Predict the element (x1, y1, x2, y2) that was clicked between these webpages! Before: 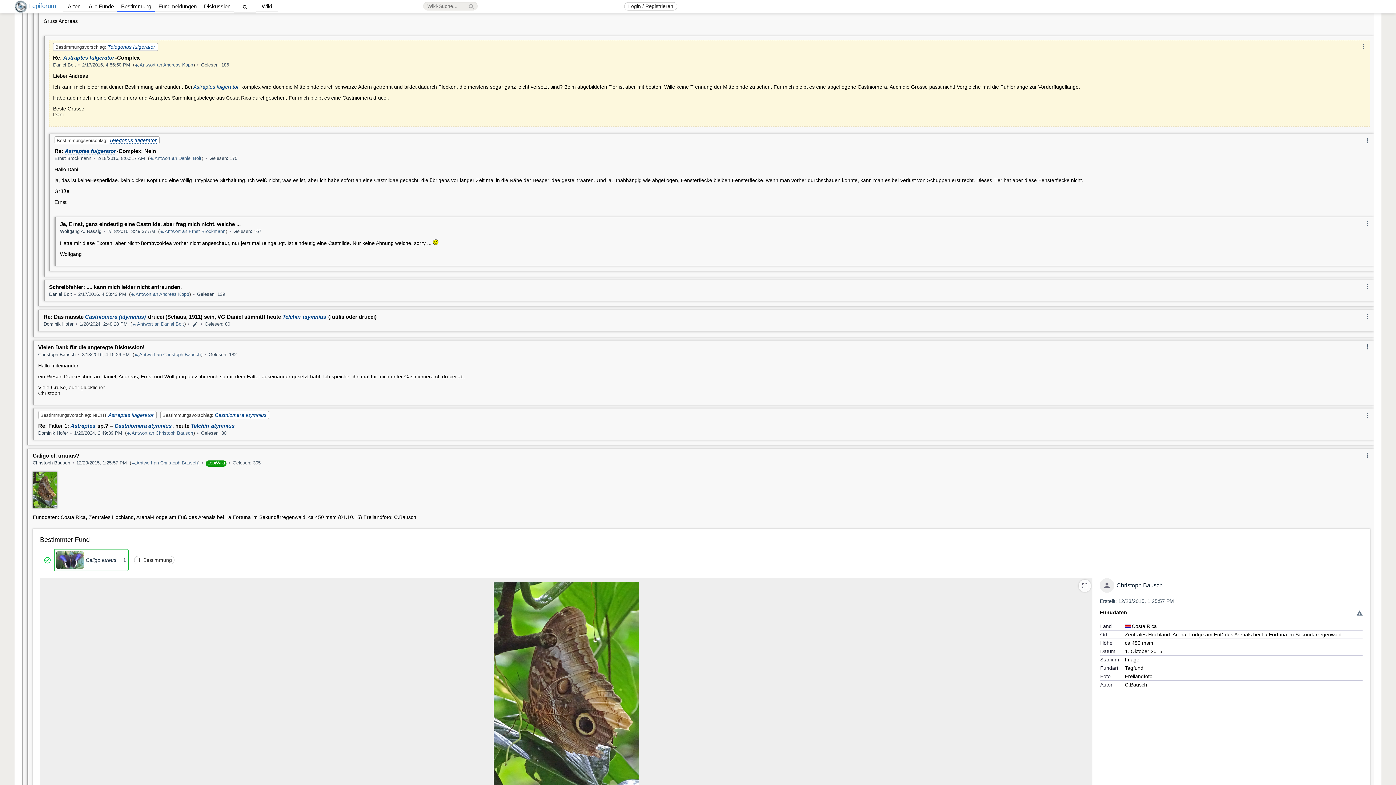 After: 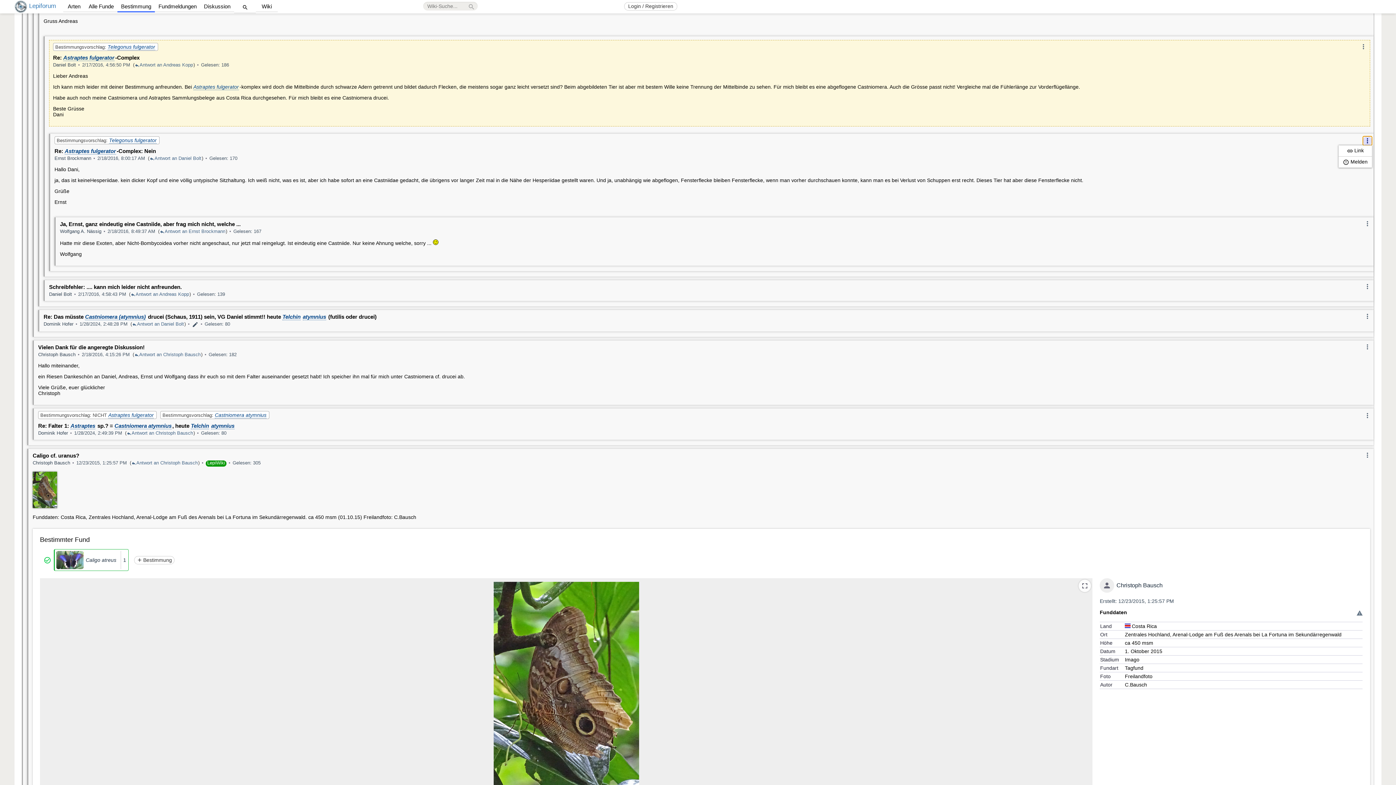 Action: bbox: (1363, 137, 1372, 146) label: more_vertical